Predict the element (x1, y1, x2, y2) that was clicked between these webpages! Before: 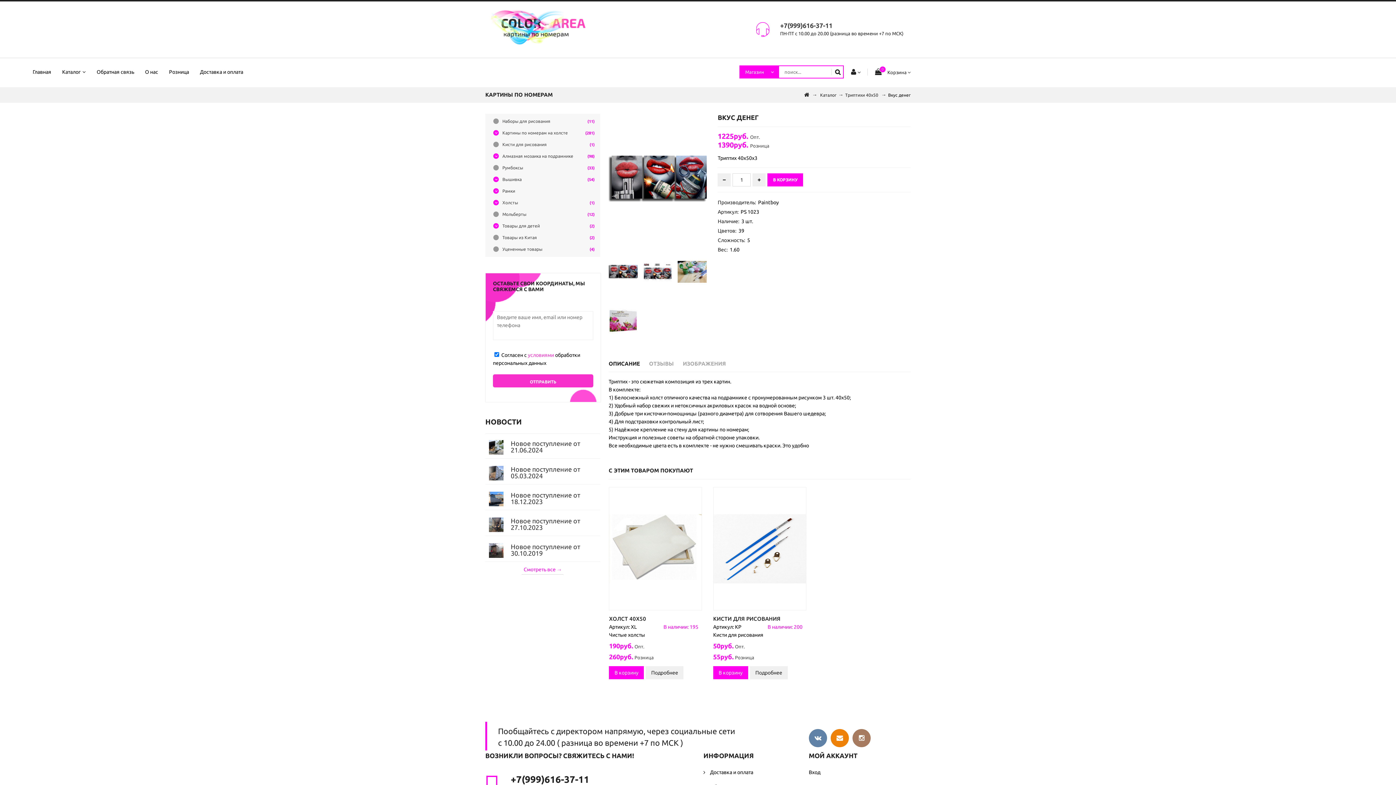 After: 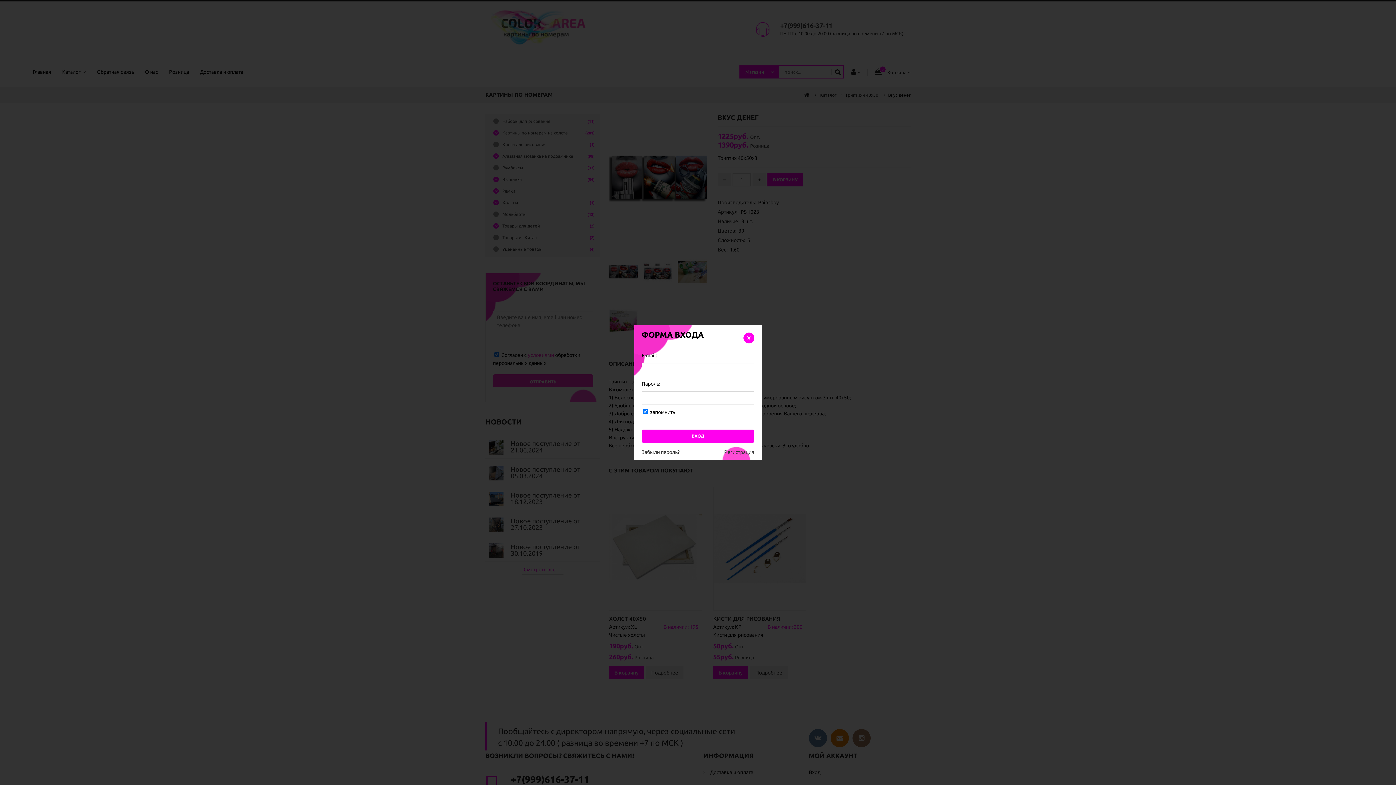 Action: bbox: (809, 769, 820, 775) label: Вход